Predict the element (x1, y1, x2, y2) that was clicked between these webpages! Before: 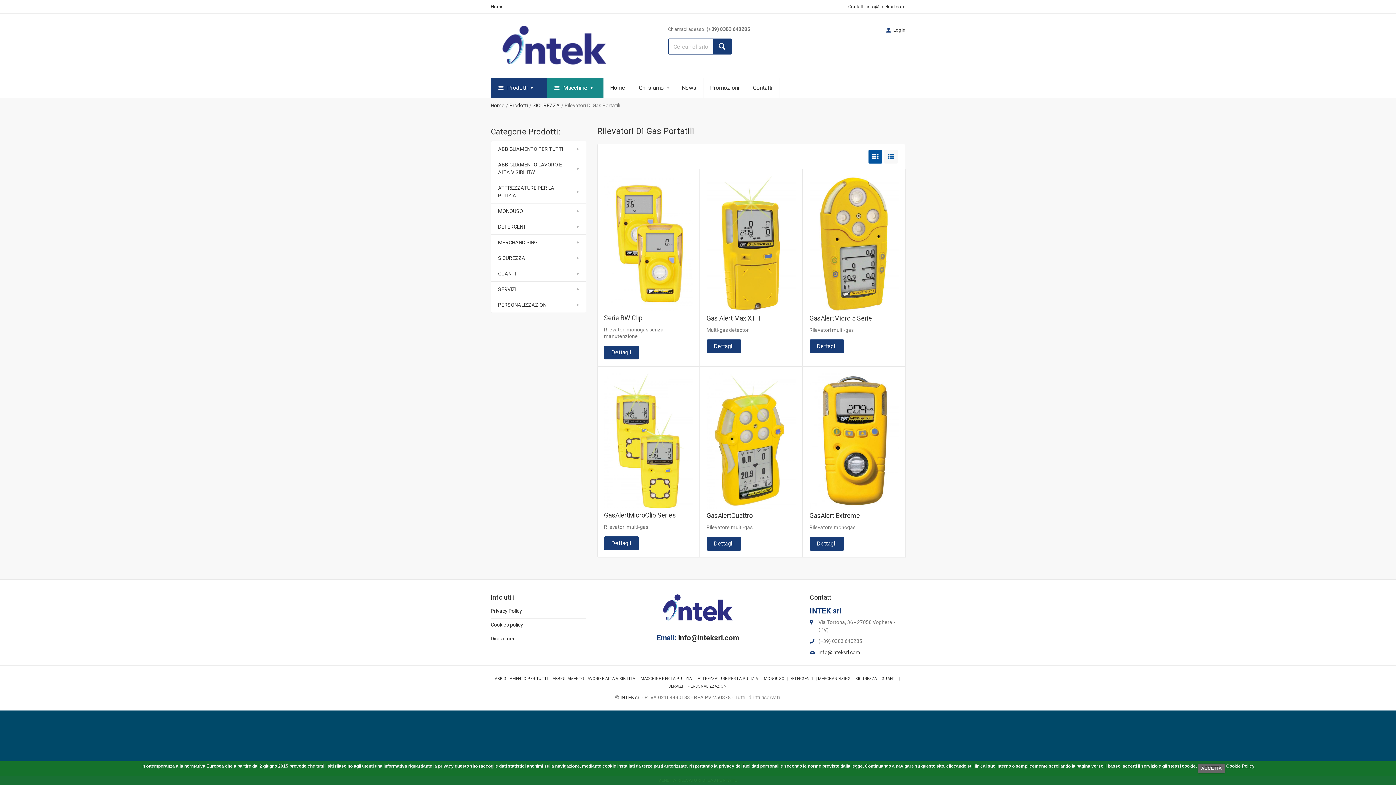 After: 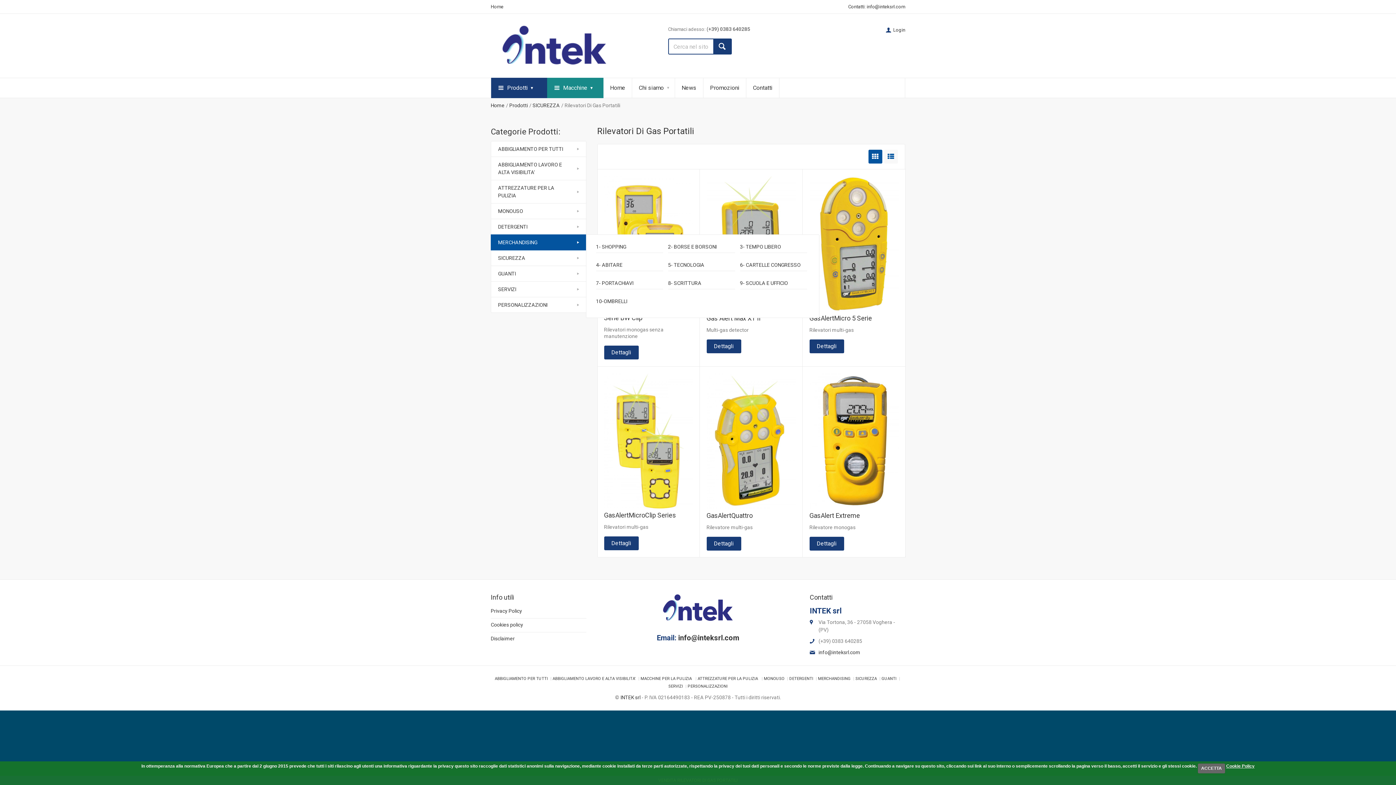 Action: label: MERCHANDISING bbox: (490, 234, 586, 250)